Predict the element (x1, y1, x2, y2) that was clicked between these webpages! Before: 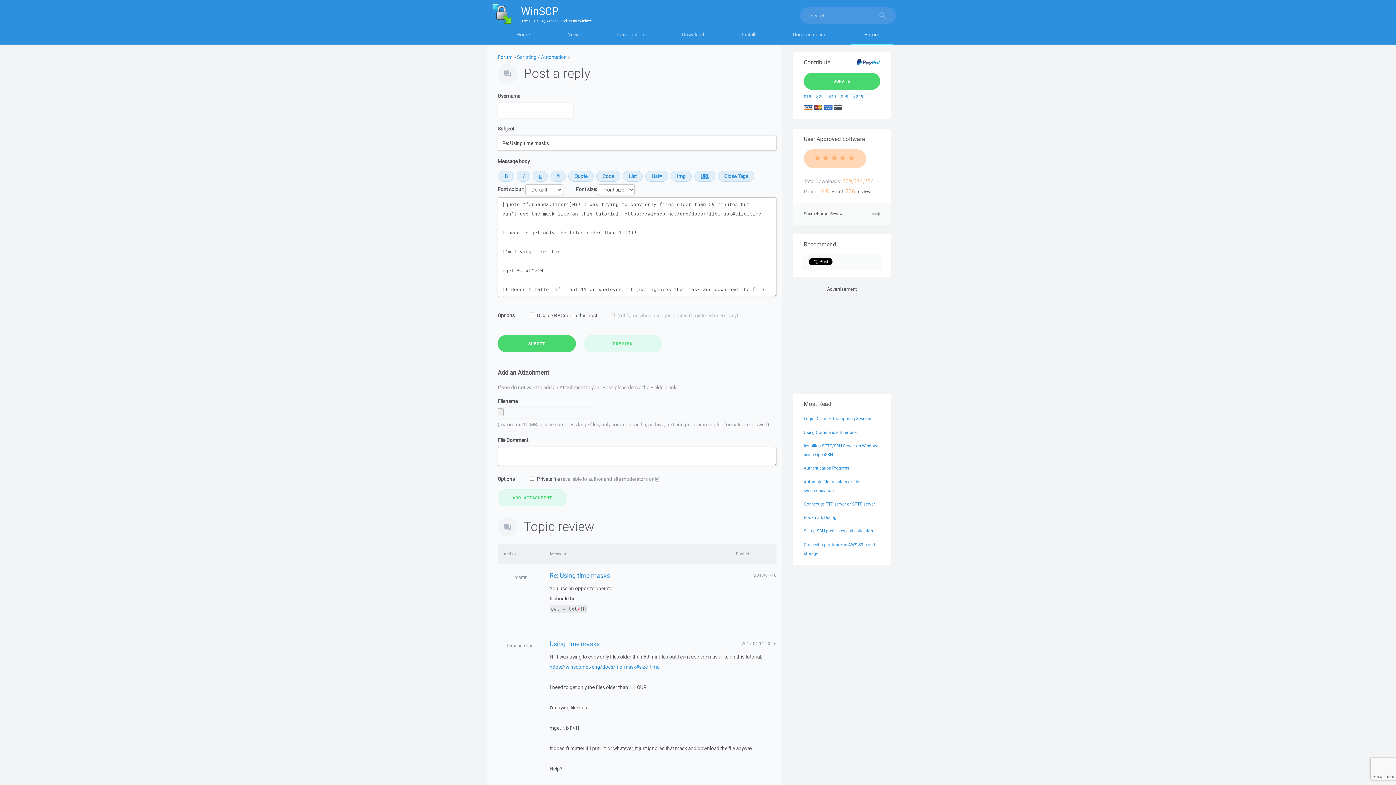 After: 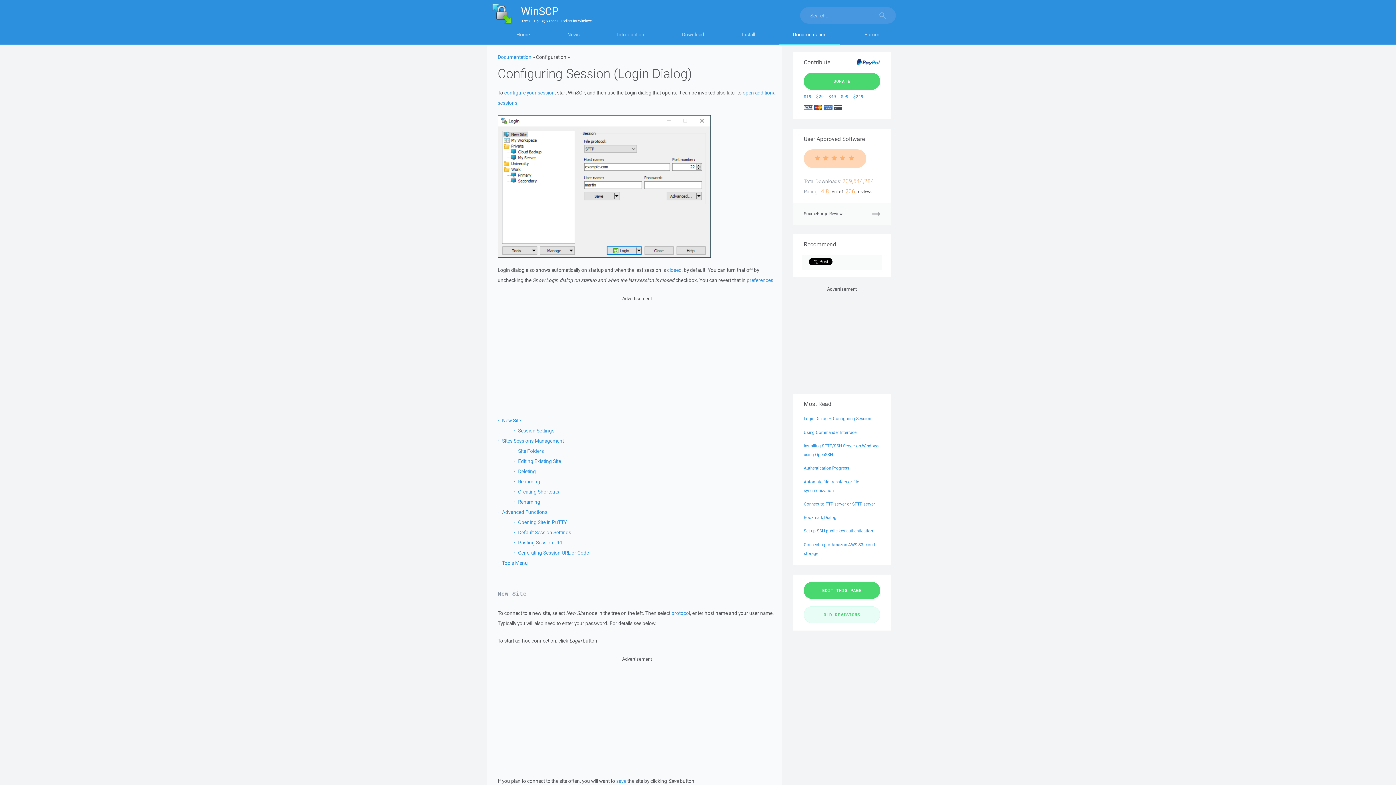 Action: label: Login Dialog – Configuring Session bbox: (804, 416, 871, 421)